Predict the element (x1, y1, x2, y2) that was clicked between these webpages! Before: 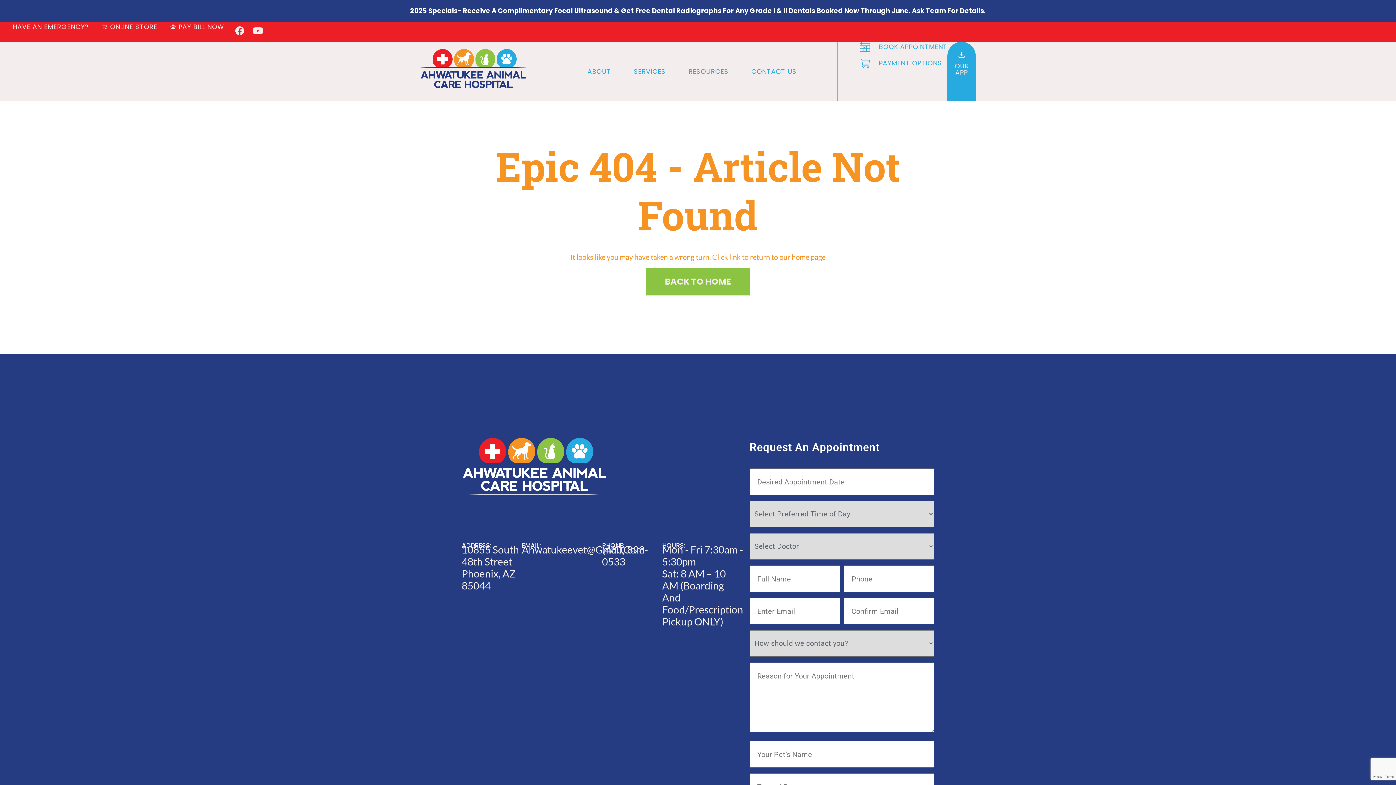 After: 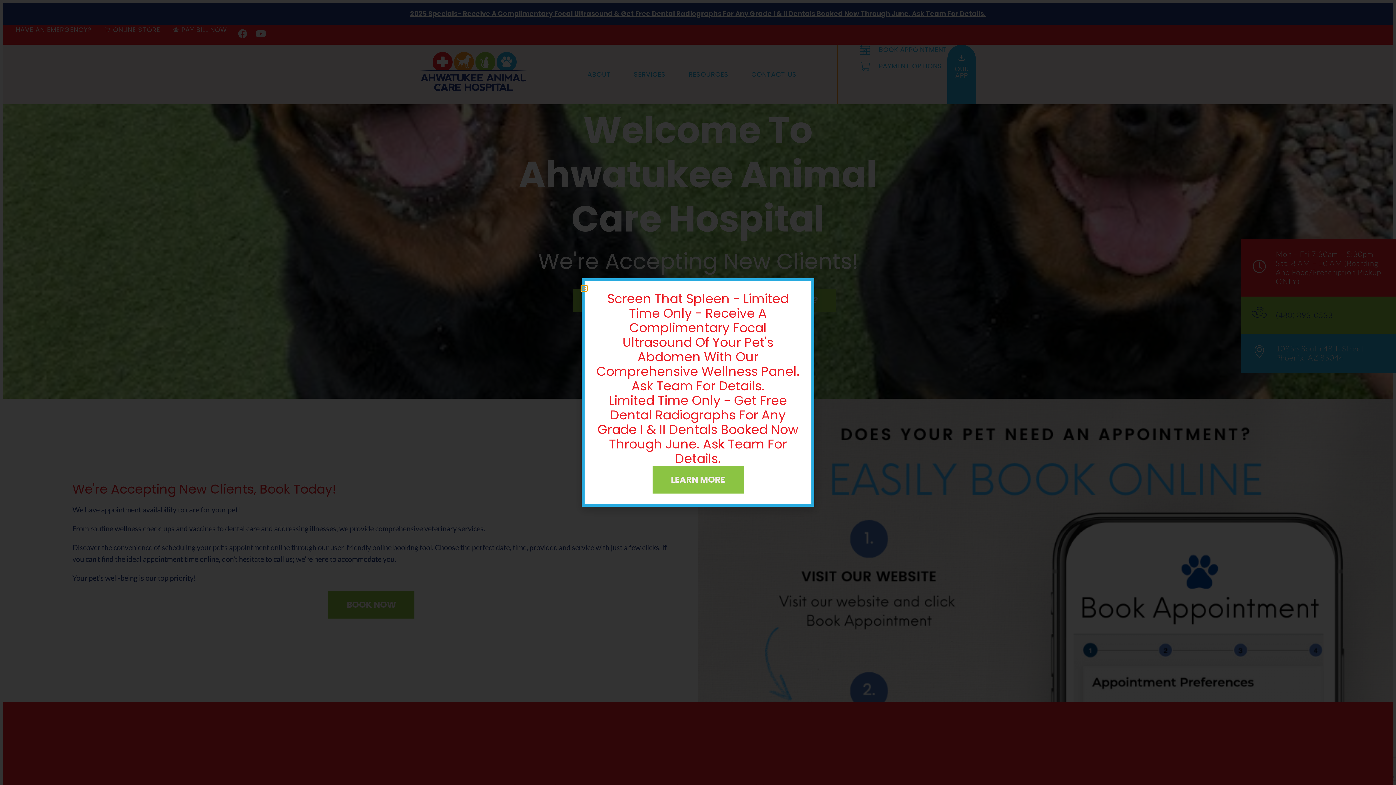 Action: bbox: (420, 49, 526, 91)